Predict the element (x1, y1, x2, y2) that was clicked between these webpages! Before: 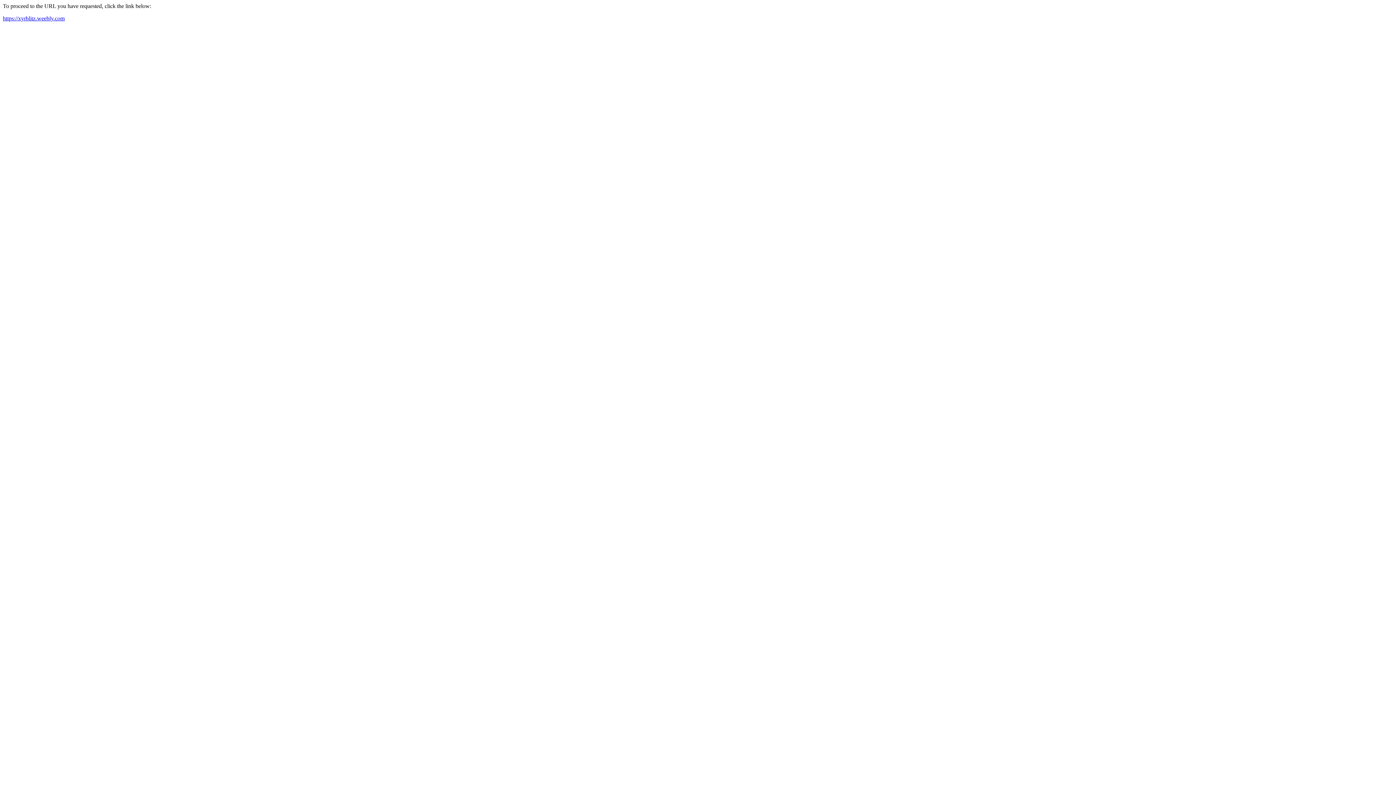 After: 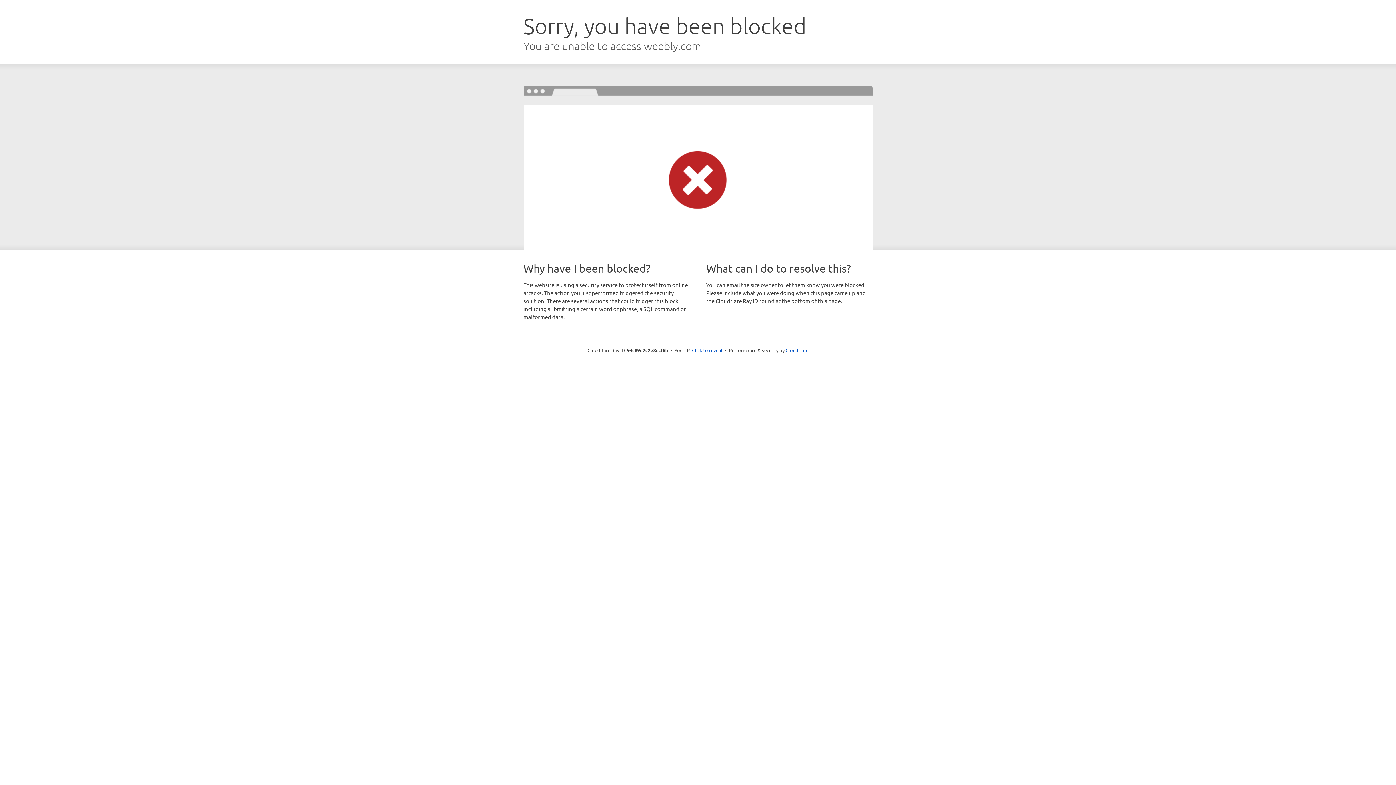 Action: label: https://xyrblitz.weebly.com bbox: (2, 15, 64, 21)